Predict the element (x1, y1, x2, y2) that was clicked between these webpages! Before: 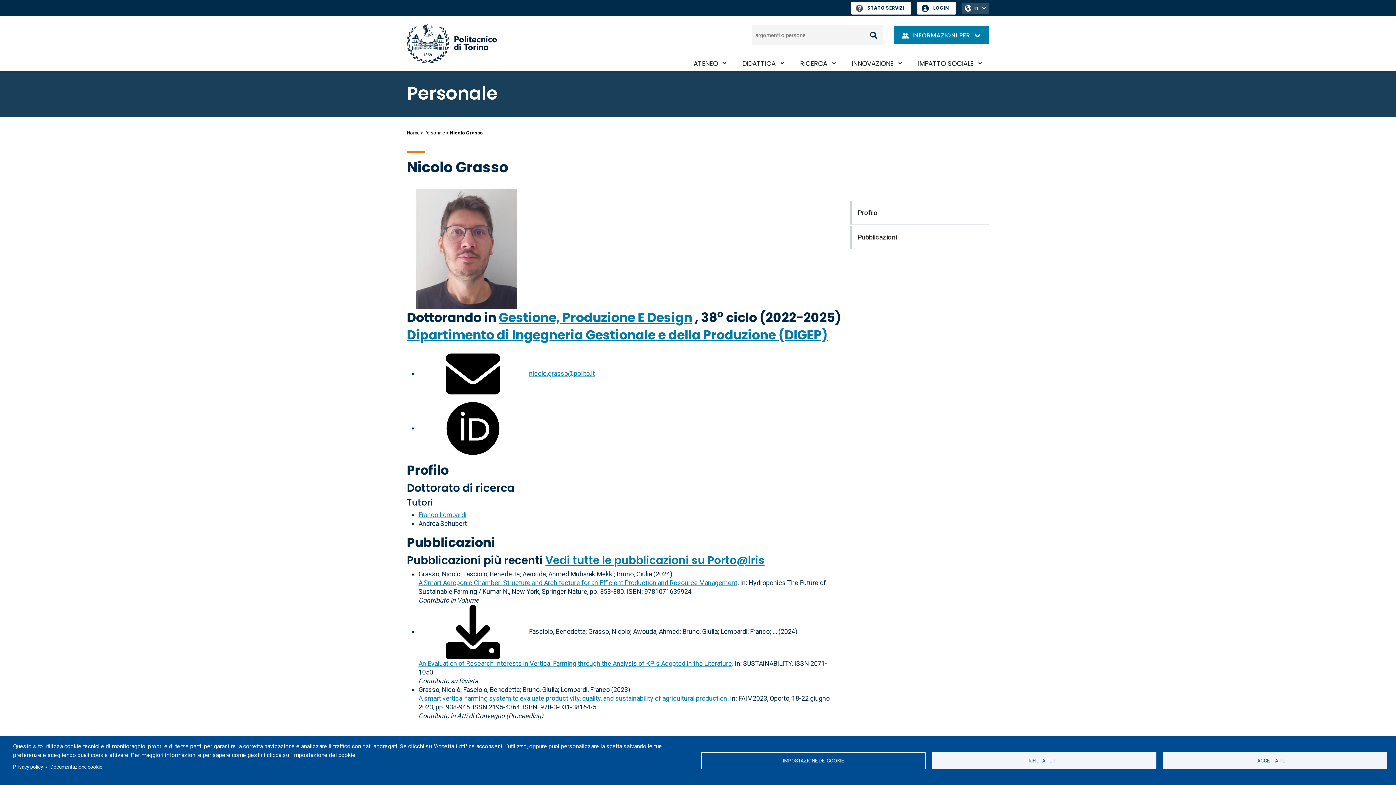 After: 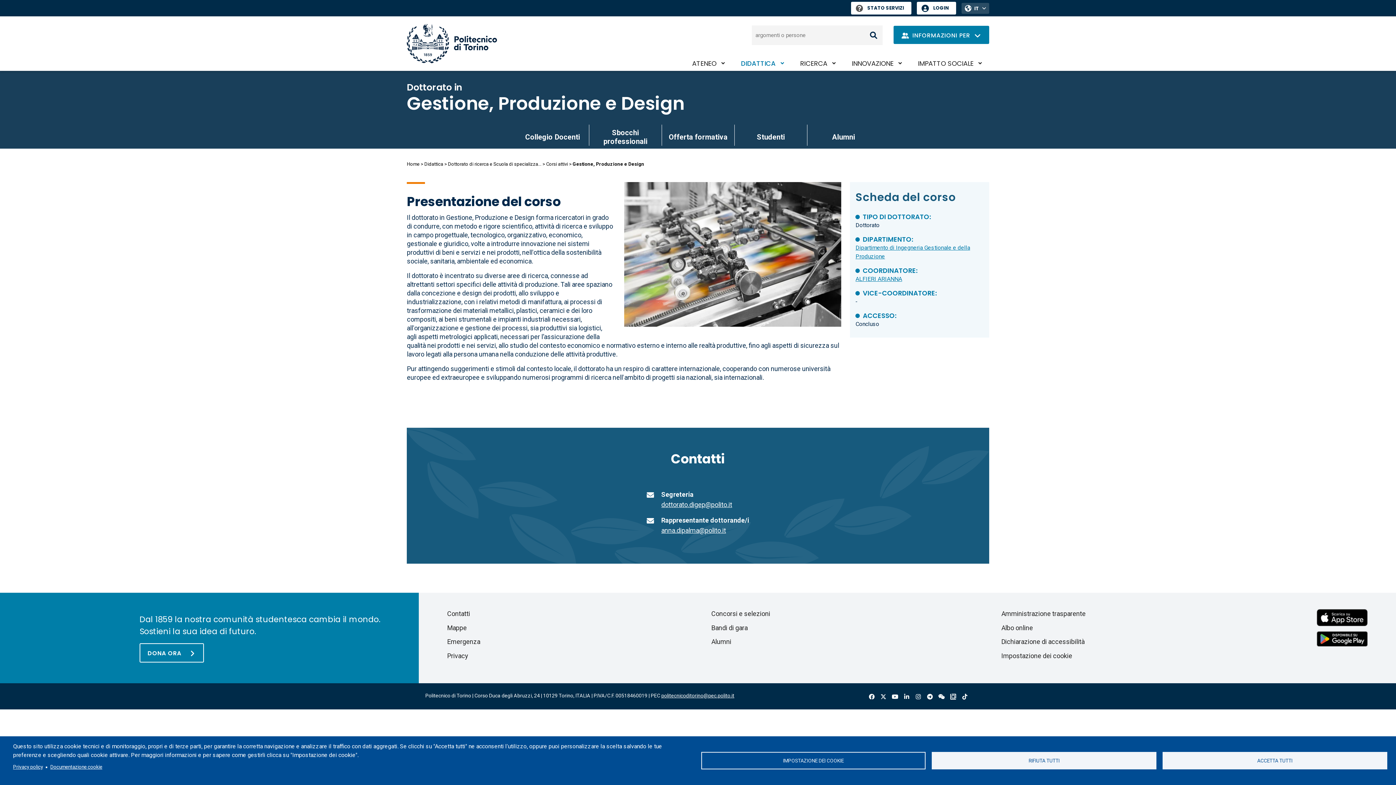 Action: label: Gestione, Produzione E Design bbox: (498, 308, 692, 326)